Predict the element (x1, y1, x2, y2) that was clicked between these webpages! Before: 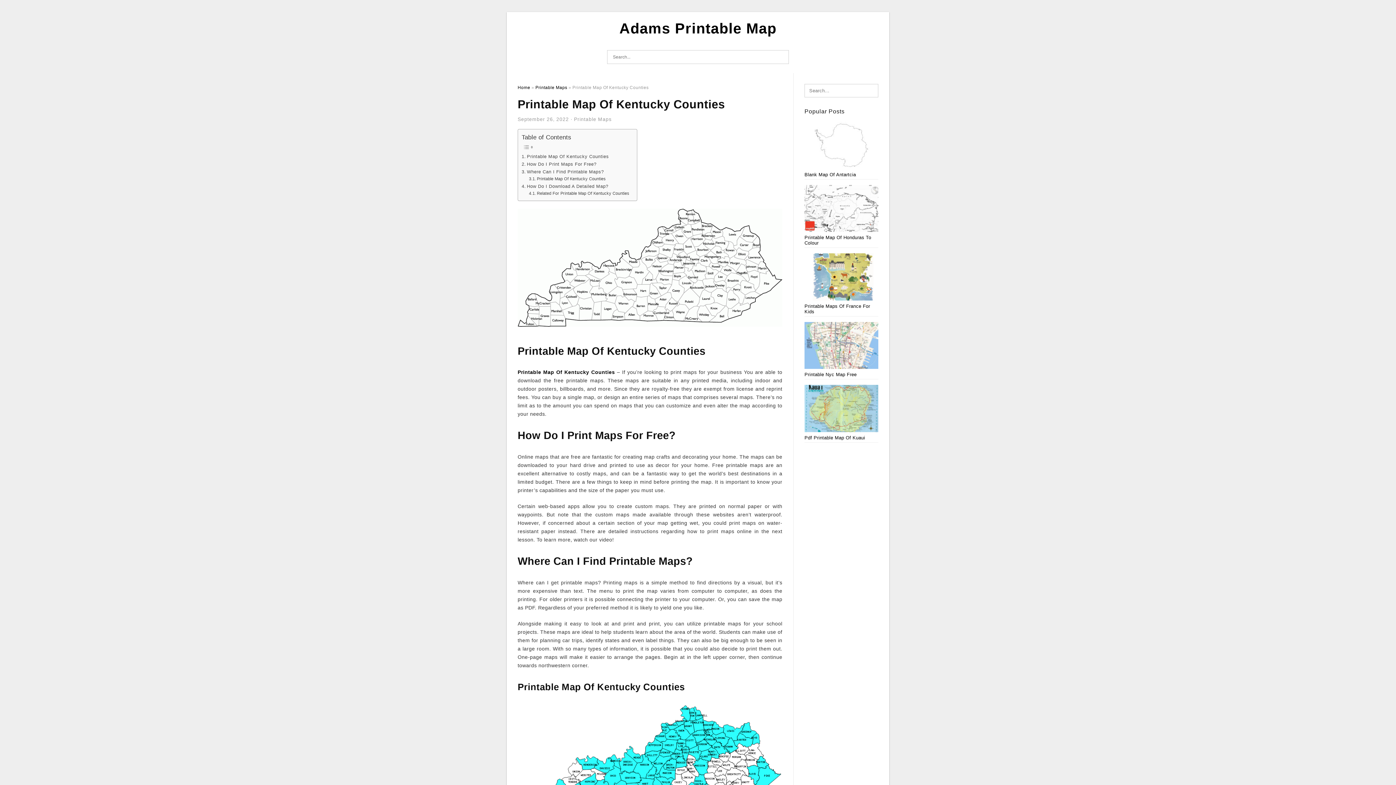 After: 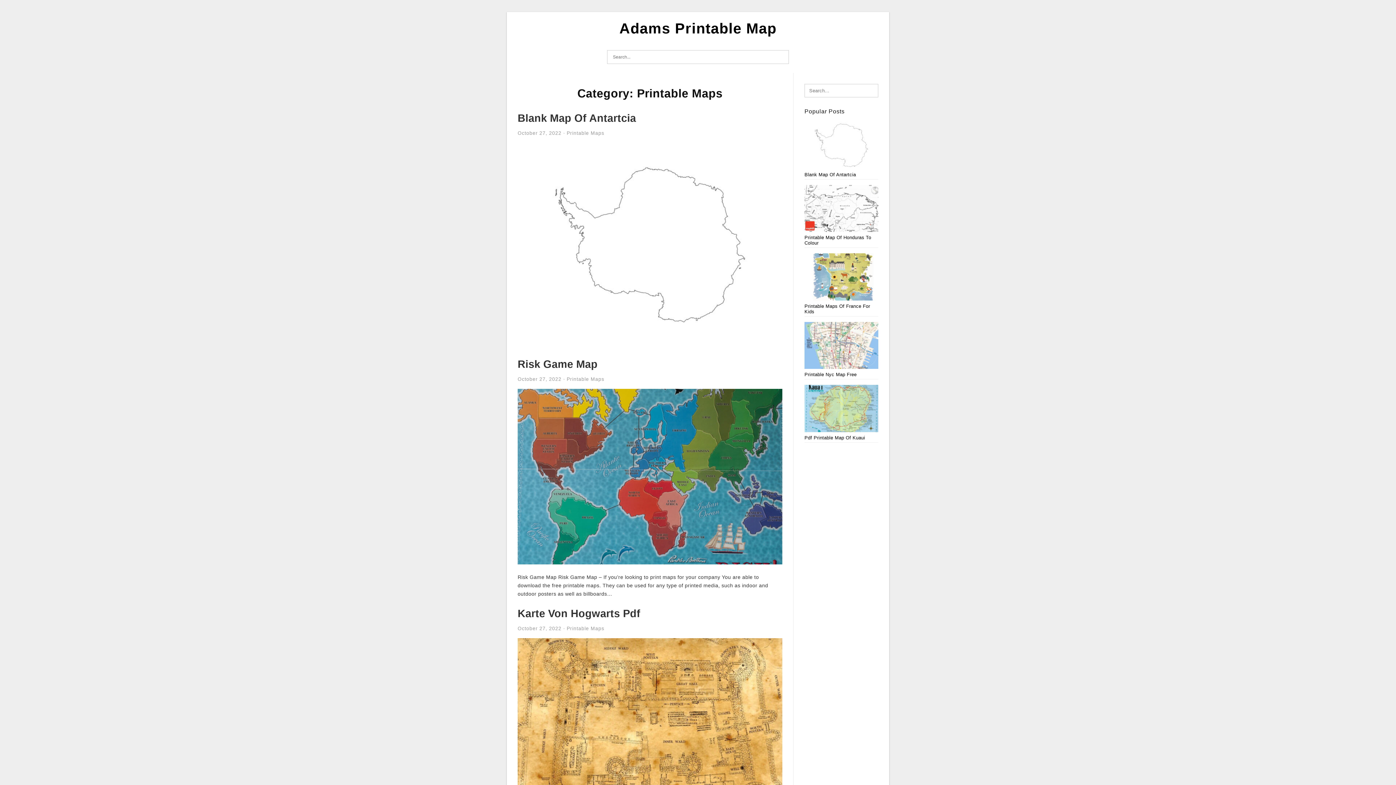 Action: bbox: (574, 116, 611, 122) label: Printable Maps